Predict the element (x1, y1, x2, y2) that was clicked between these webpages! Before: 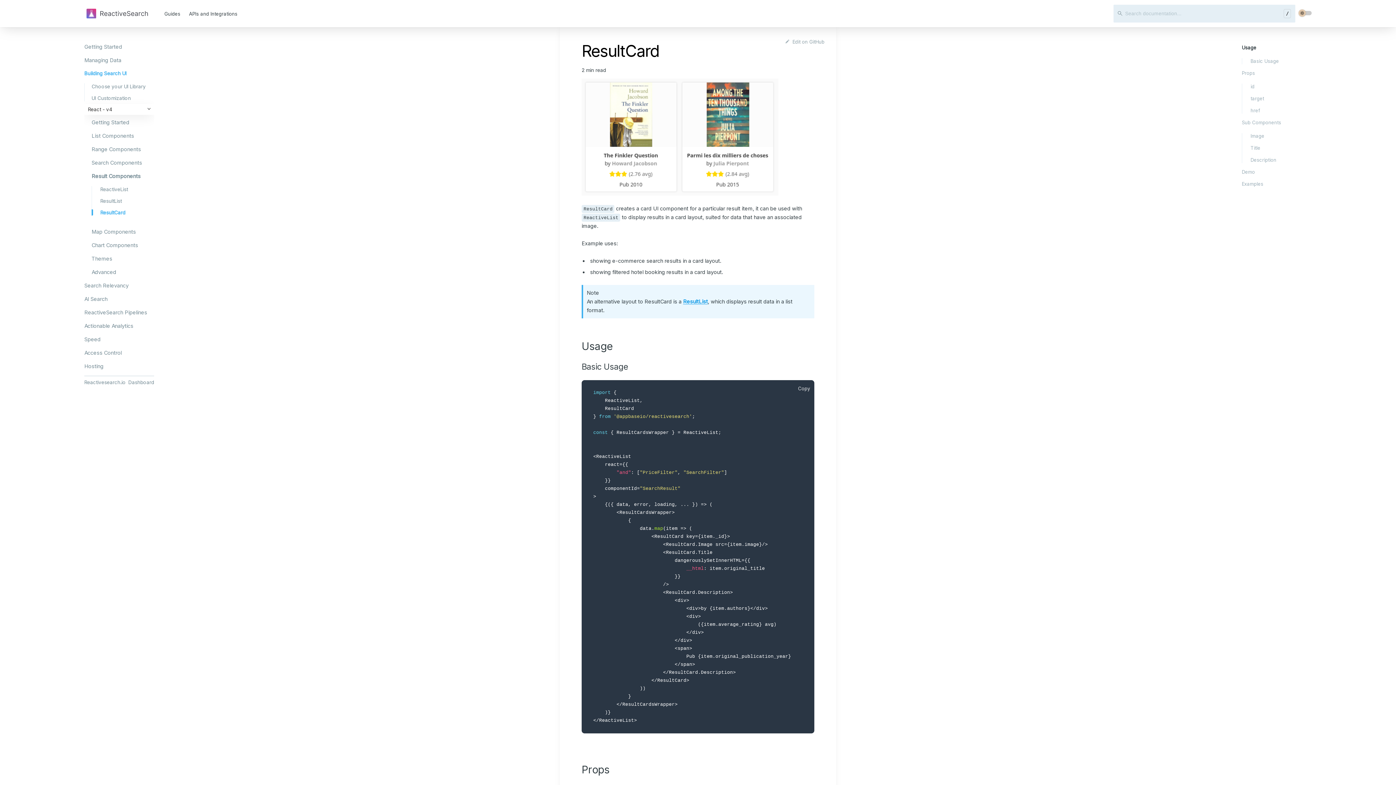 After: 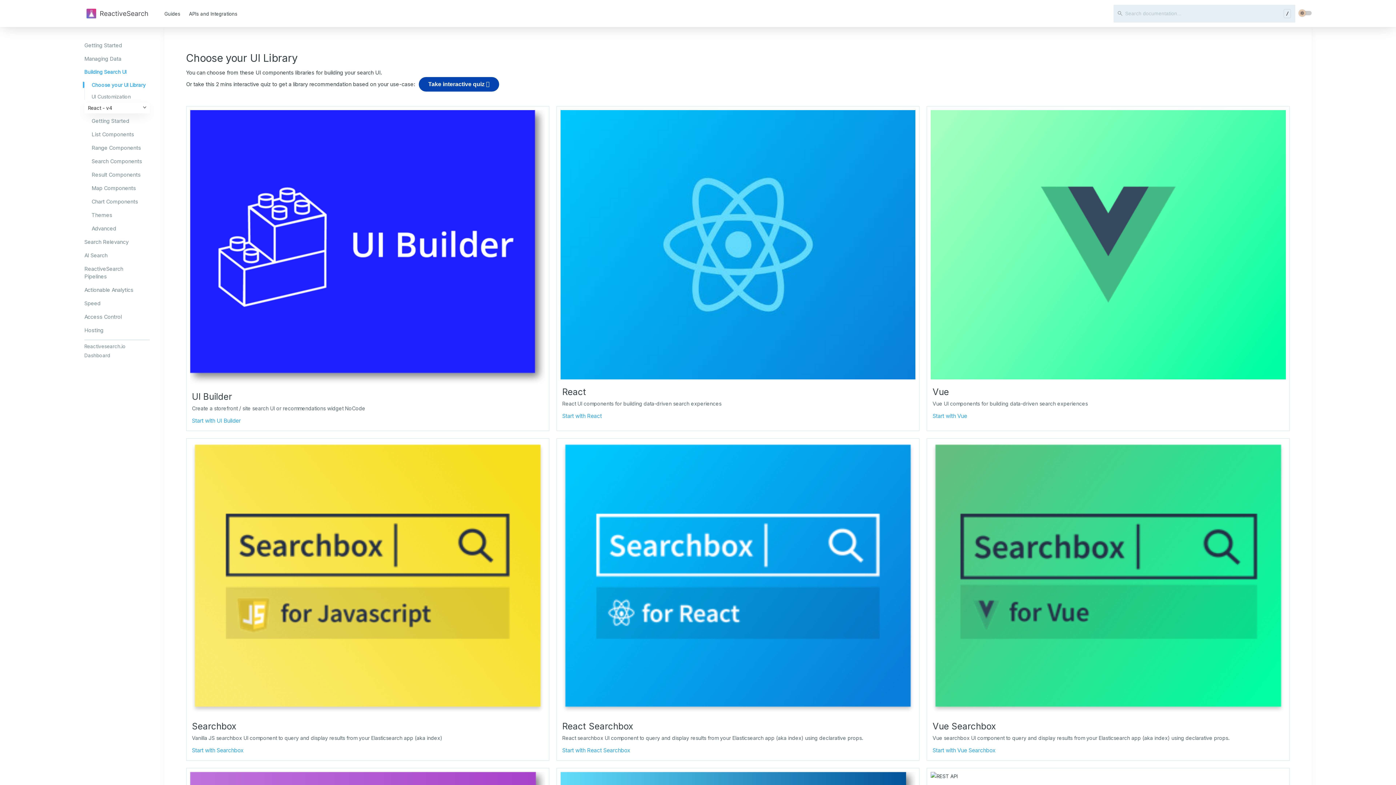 Action: label: Choose your UI Library bbox: (91, 80, 154, 92)